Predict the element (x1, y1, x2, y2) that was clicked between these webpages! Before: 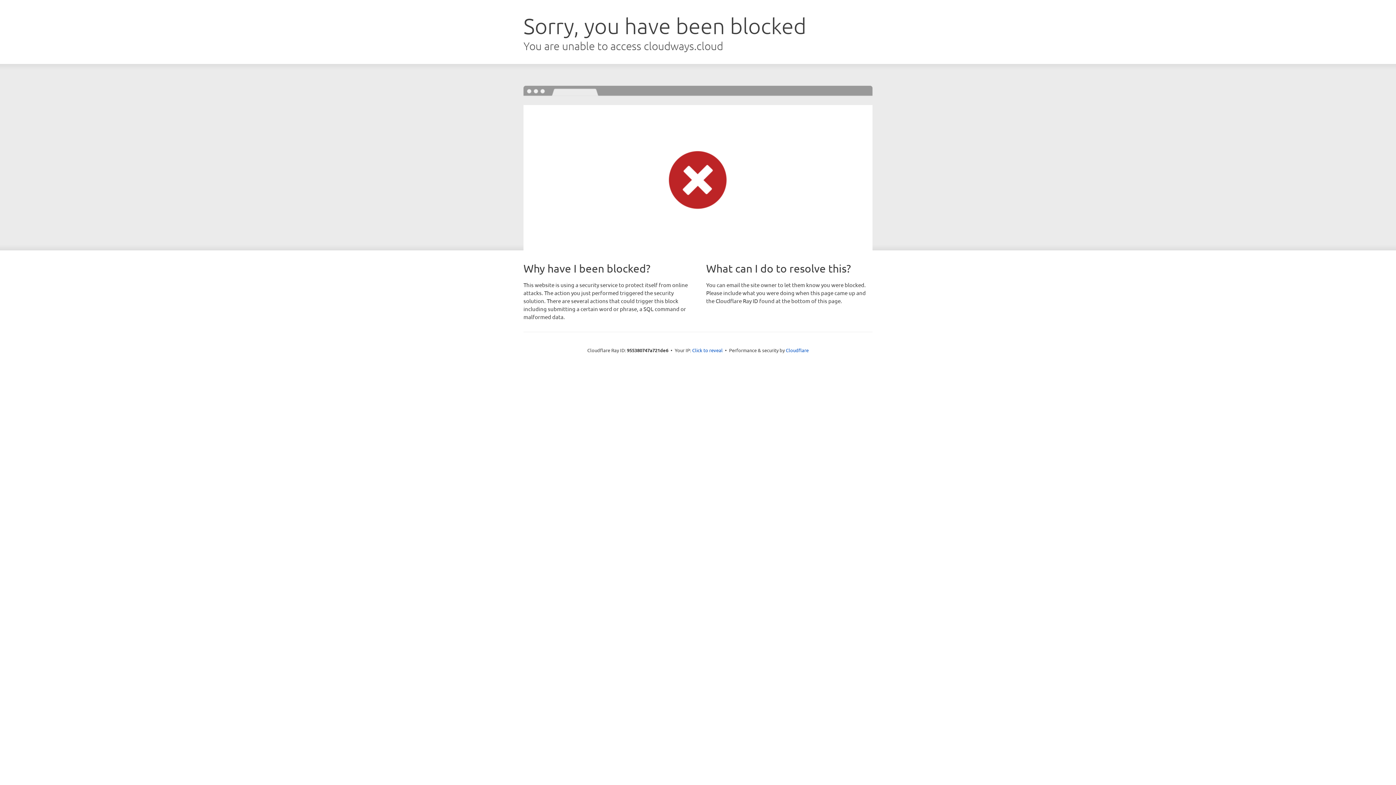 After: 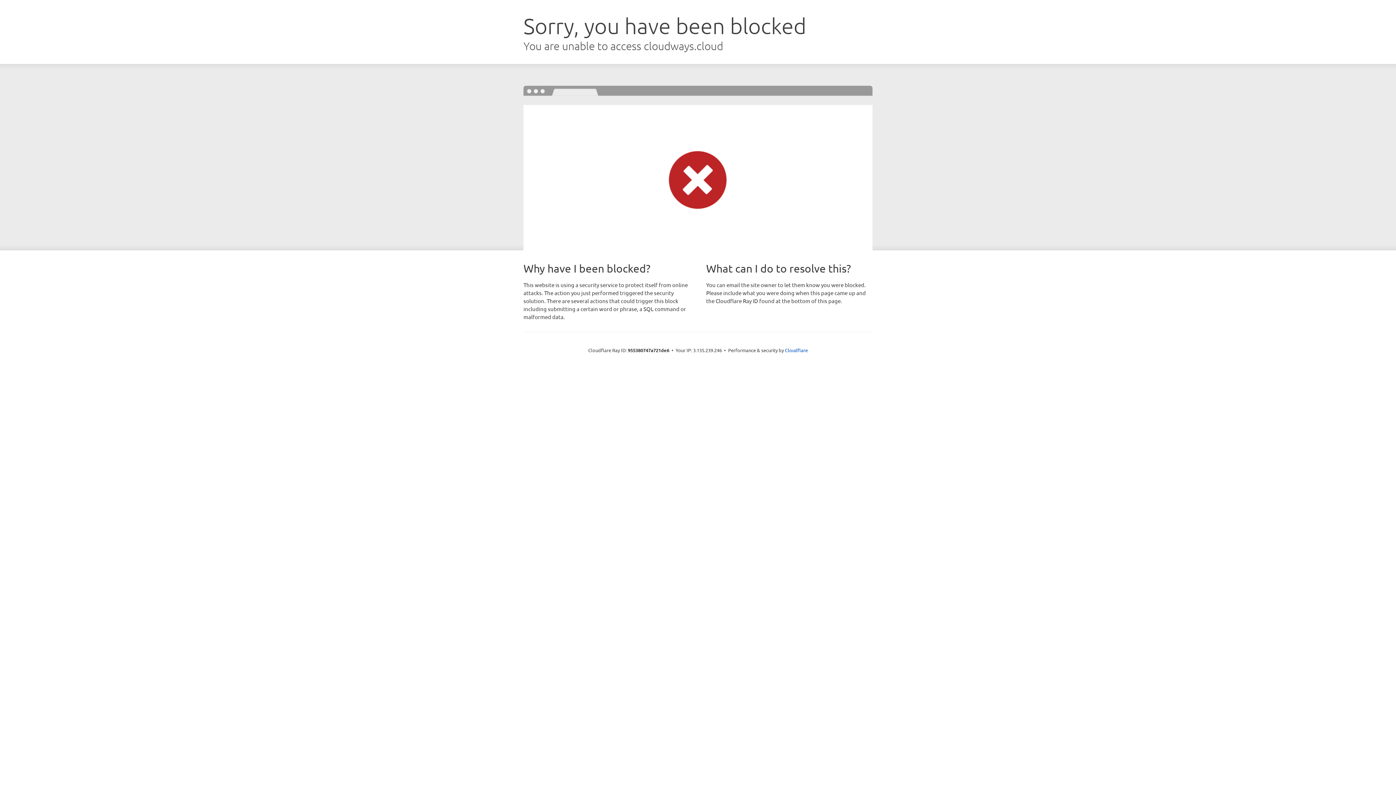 Action: label: Click to reveal bbox: (692, 346, 722, 353)